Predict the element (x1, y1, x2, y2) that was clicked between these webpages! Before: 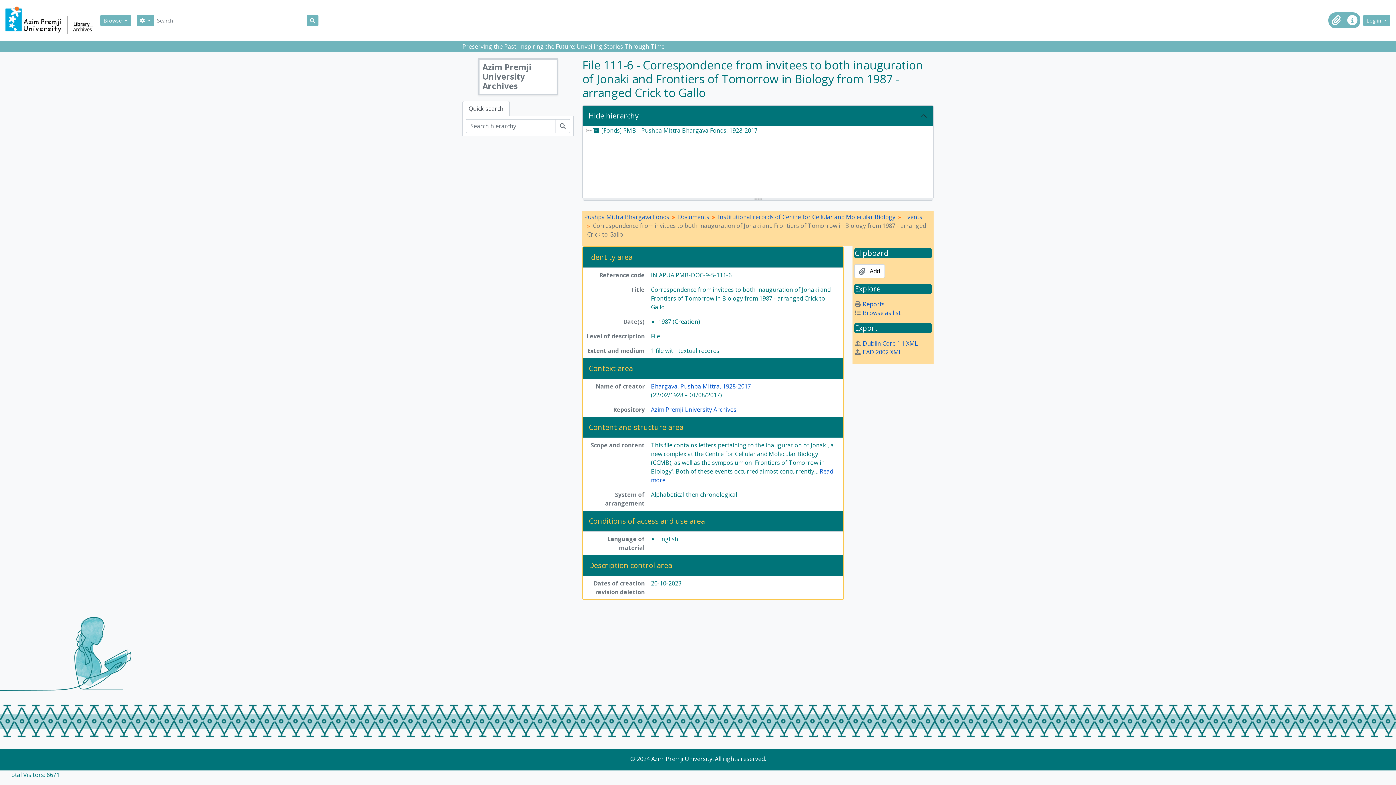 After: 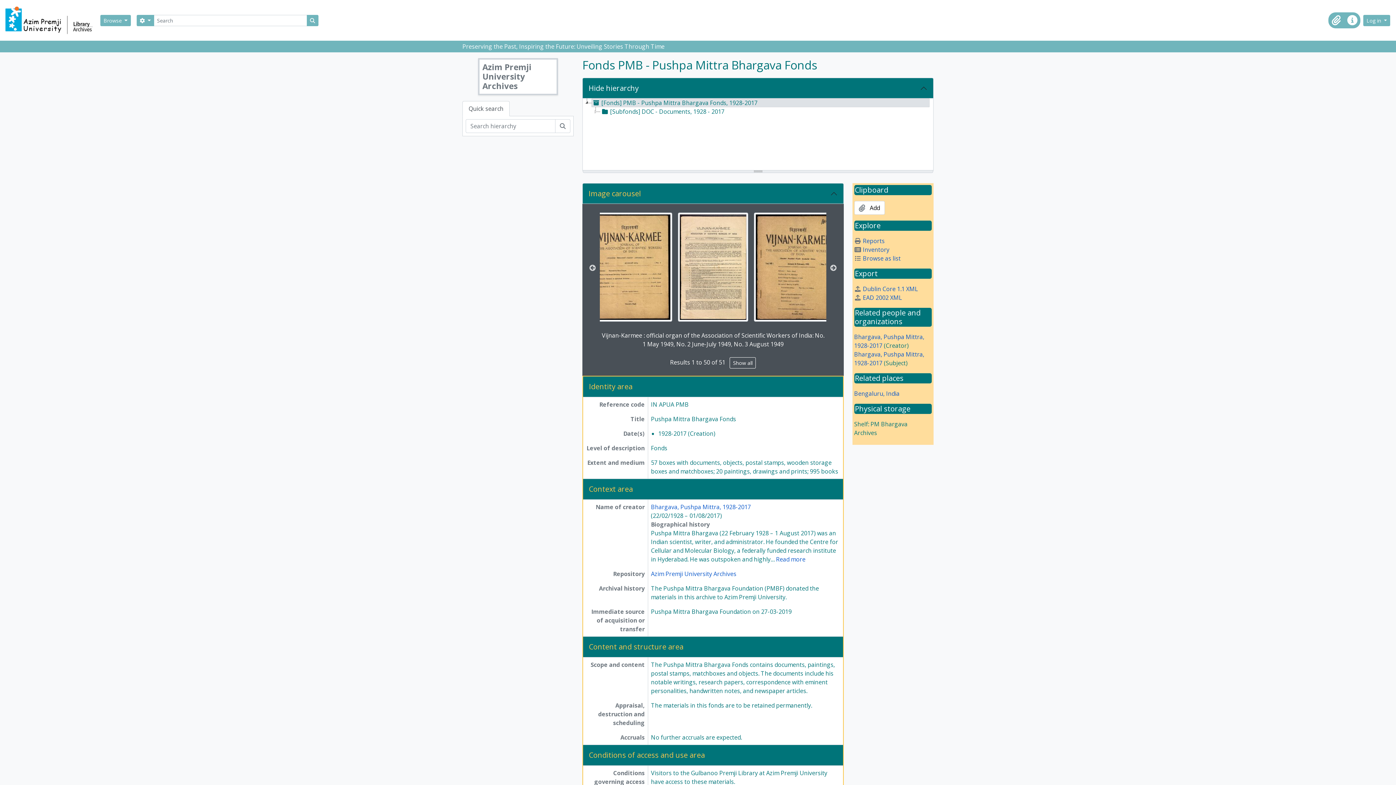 Action: label: [Fonds] PMB - Pushpa Mittra Bhargava Fonds, 1928-2017 bbox: (591, 126, 929, 134)